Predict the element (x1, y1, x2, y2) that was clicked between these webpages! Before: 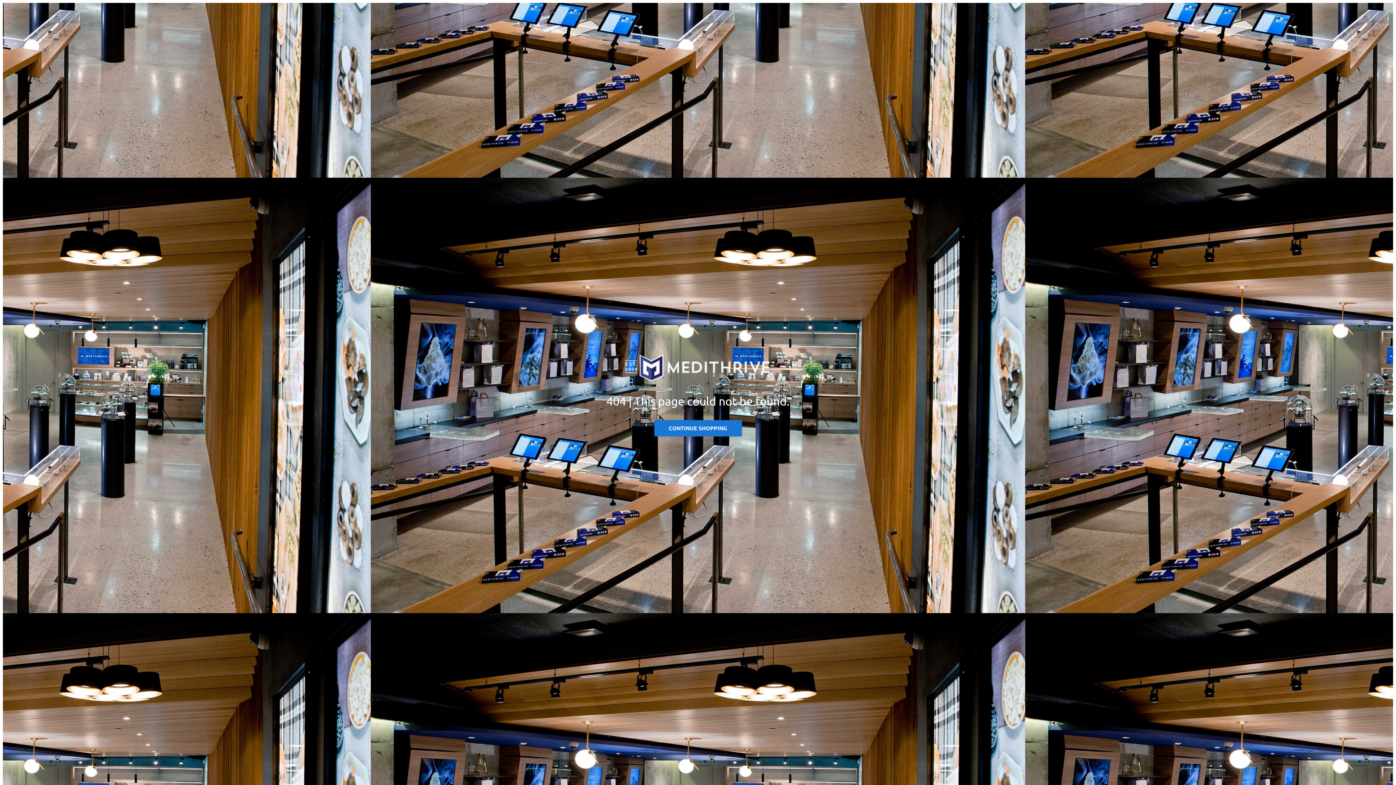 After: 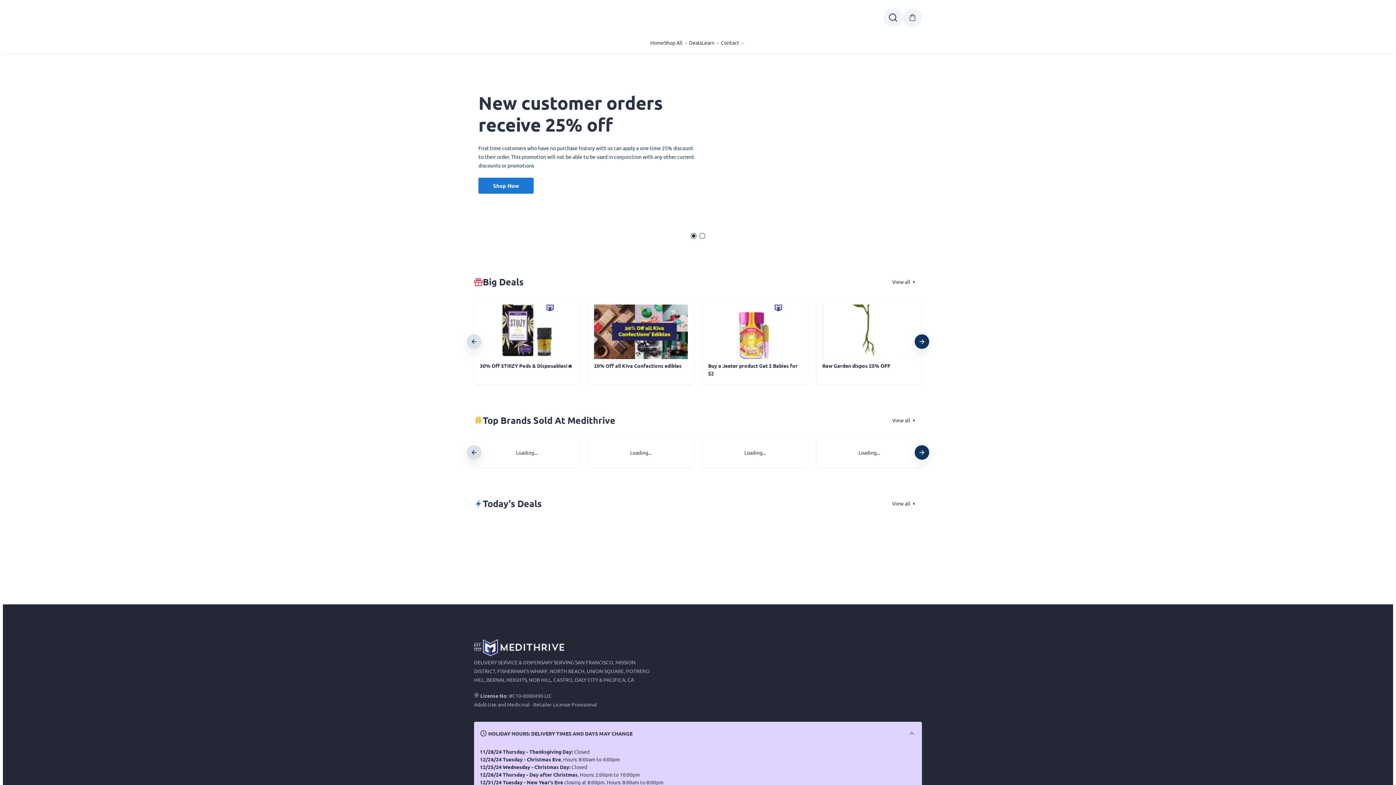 Action: bbox: (625, 354, 770, 383)